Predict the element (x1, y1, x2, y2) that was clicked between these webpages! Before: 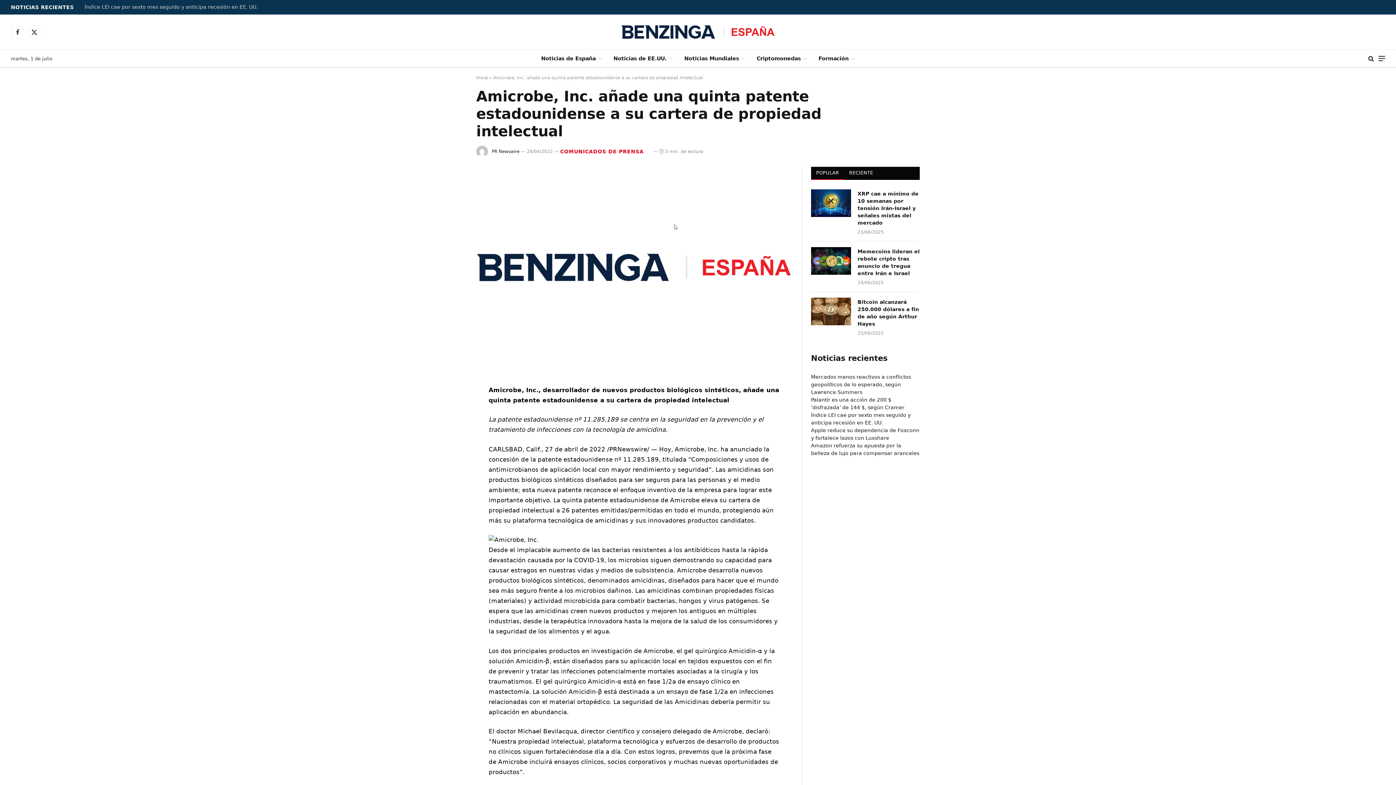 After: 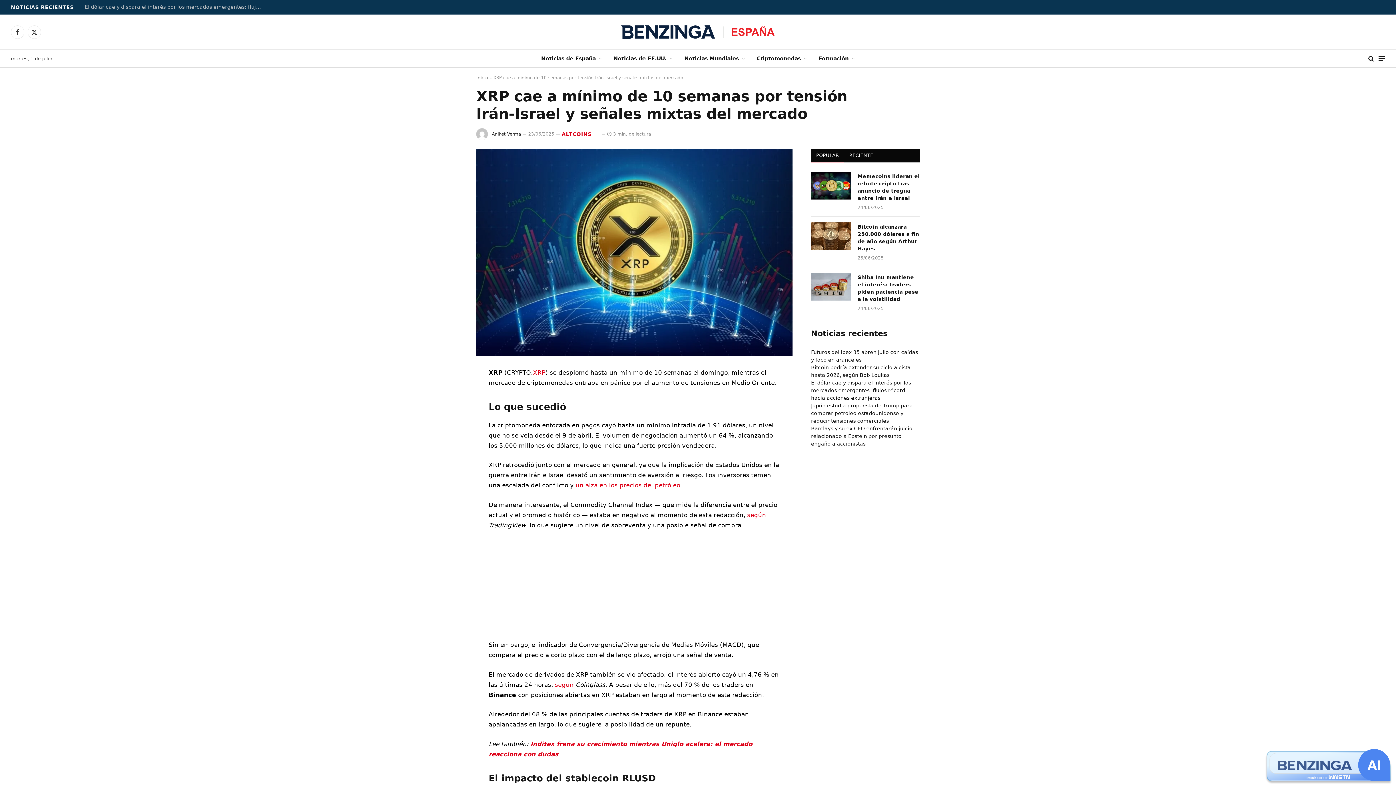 Action: label: XRP cae a mínimo de 10 semanas por tensión Irán-Israel y señales mixtas del mercado bbox: (857, 190, 920, 226)